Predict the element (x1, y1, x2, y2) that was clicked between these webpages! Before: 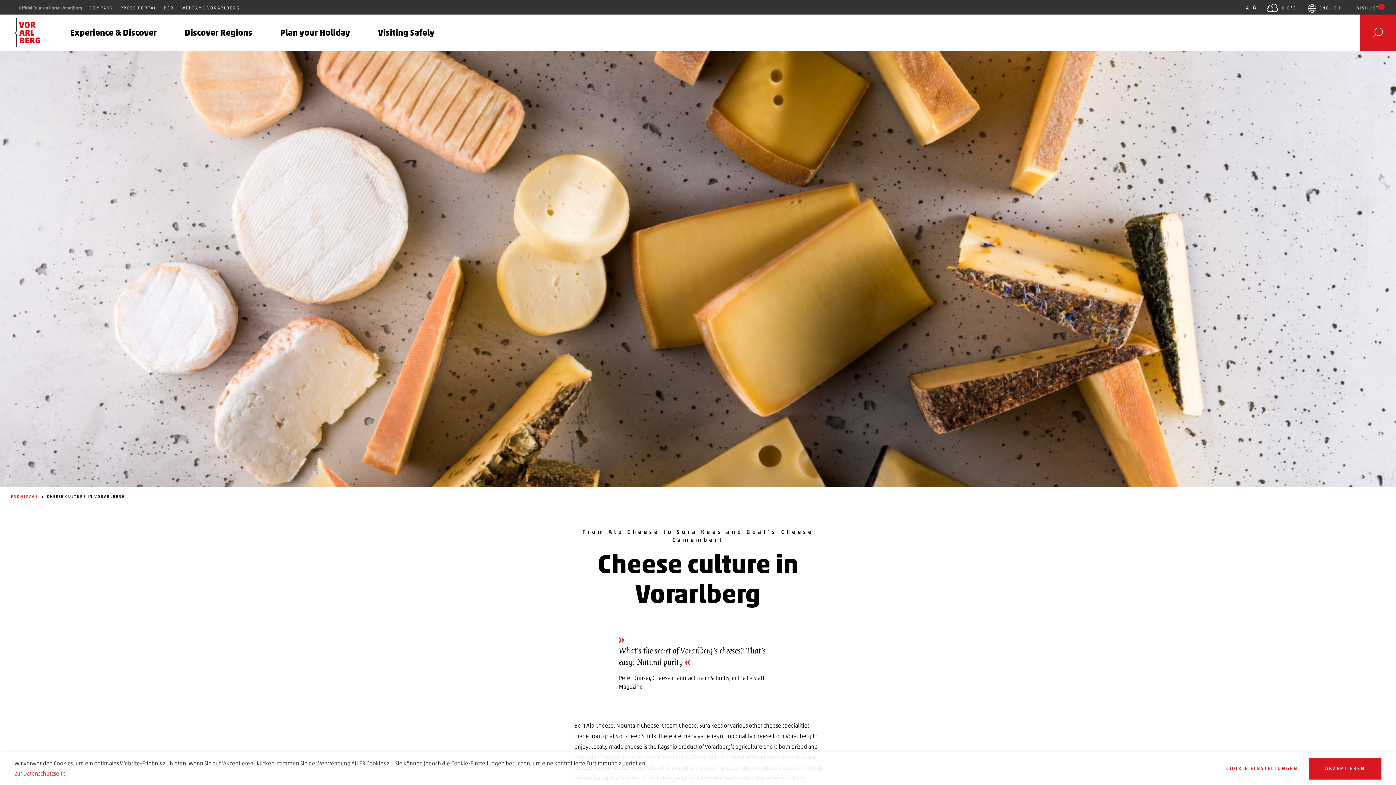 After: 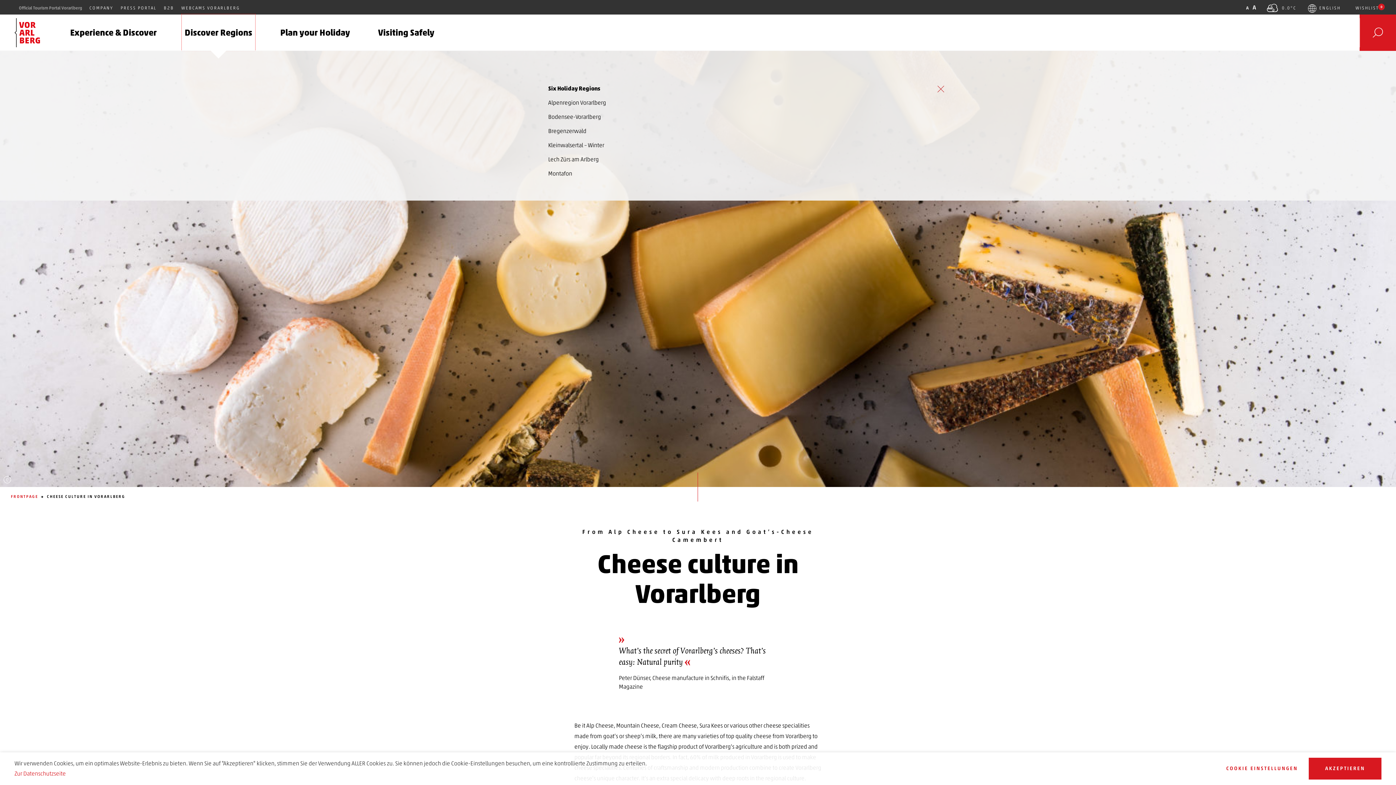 Action: label: Discover Regions bbox: (182, 14, 254, 50)